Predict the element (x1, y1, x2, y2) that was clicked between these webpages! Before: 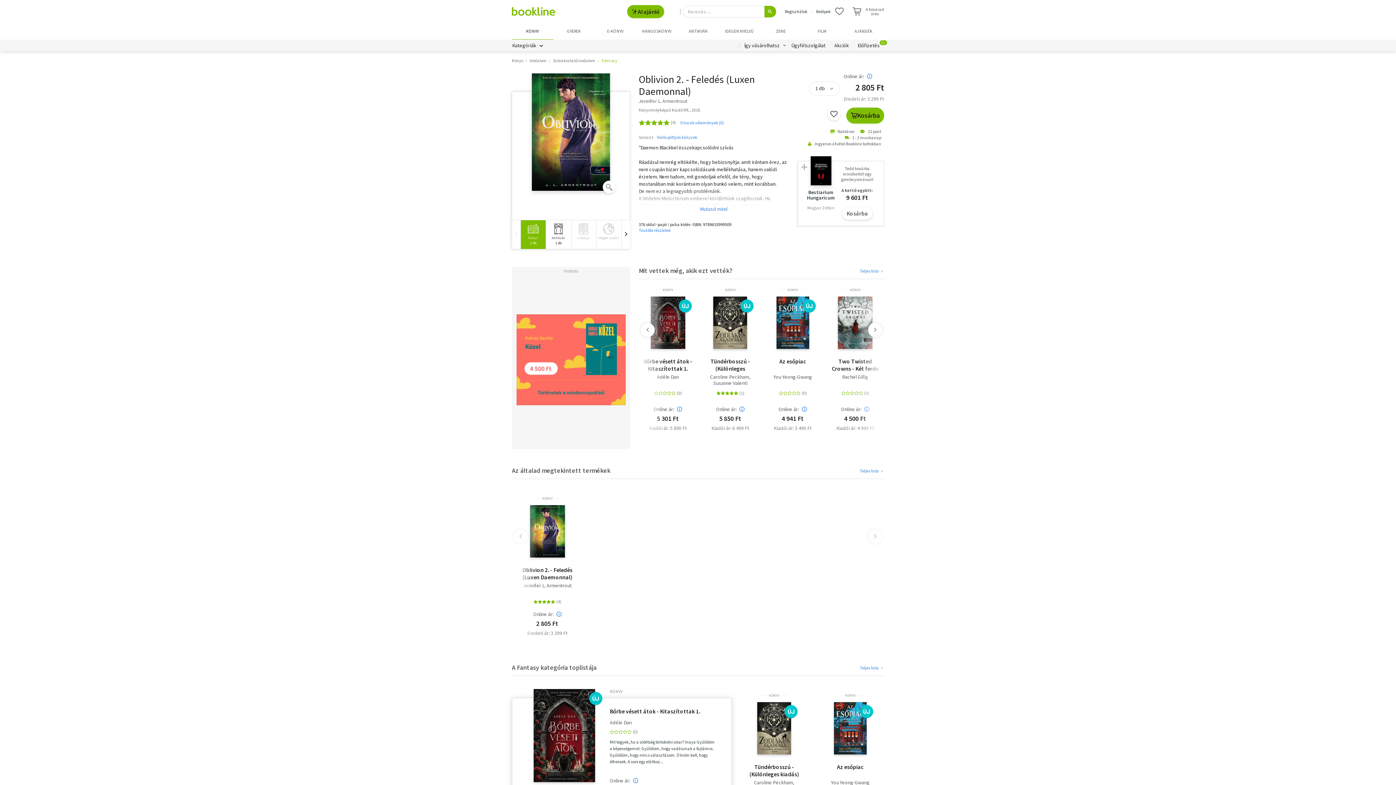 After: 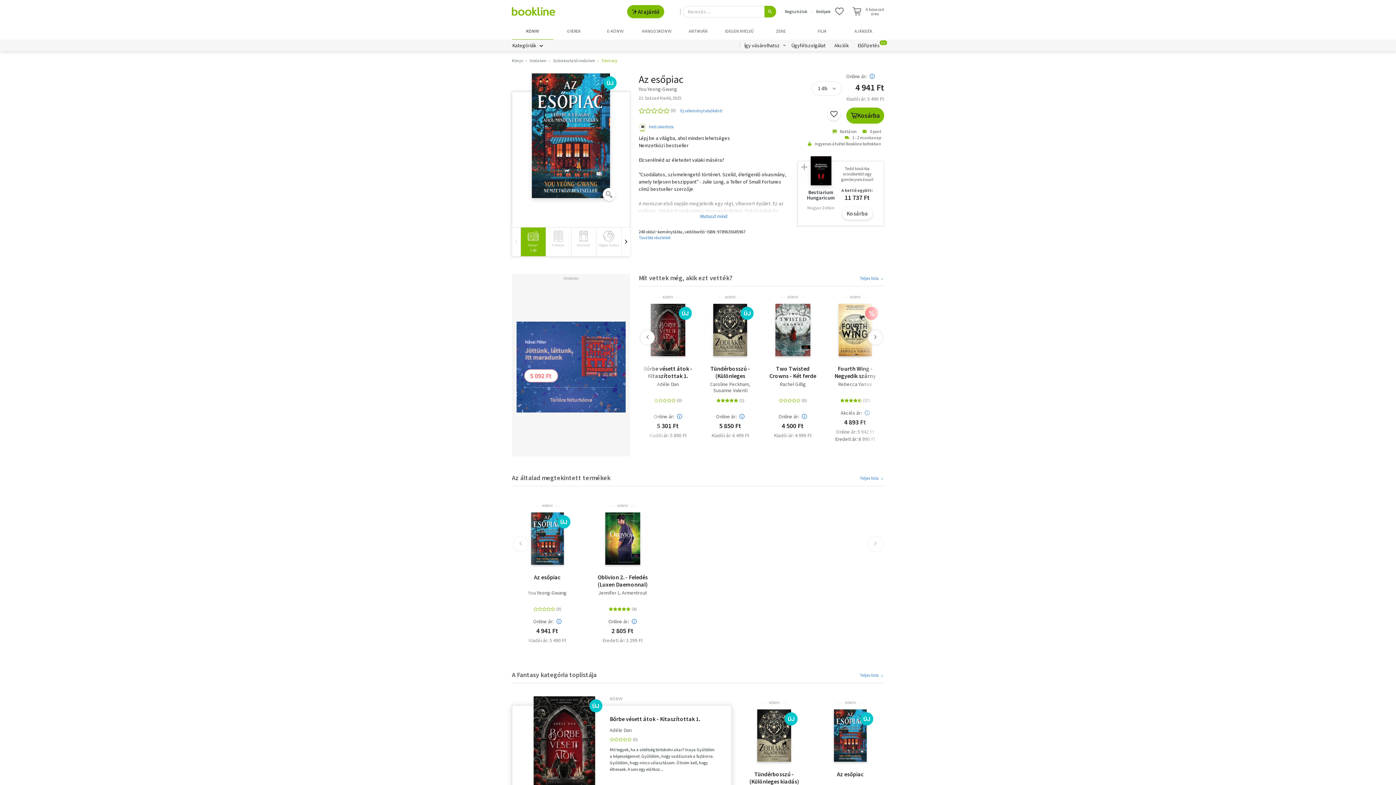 Action: bbox: (776, 296, 809, 349)